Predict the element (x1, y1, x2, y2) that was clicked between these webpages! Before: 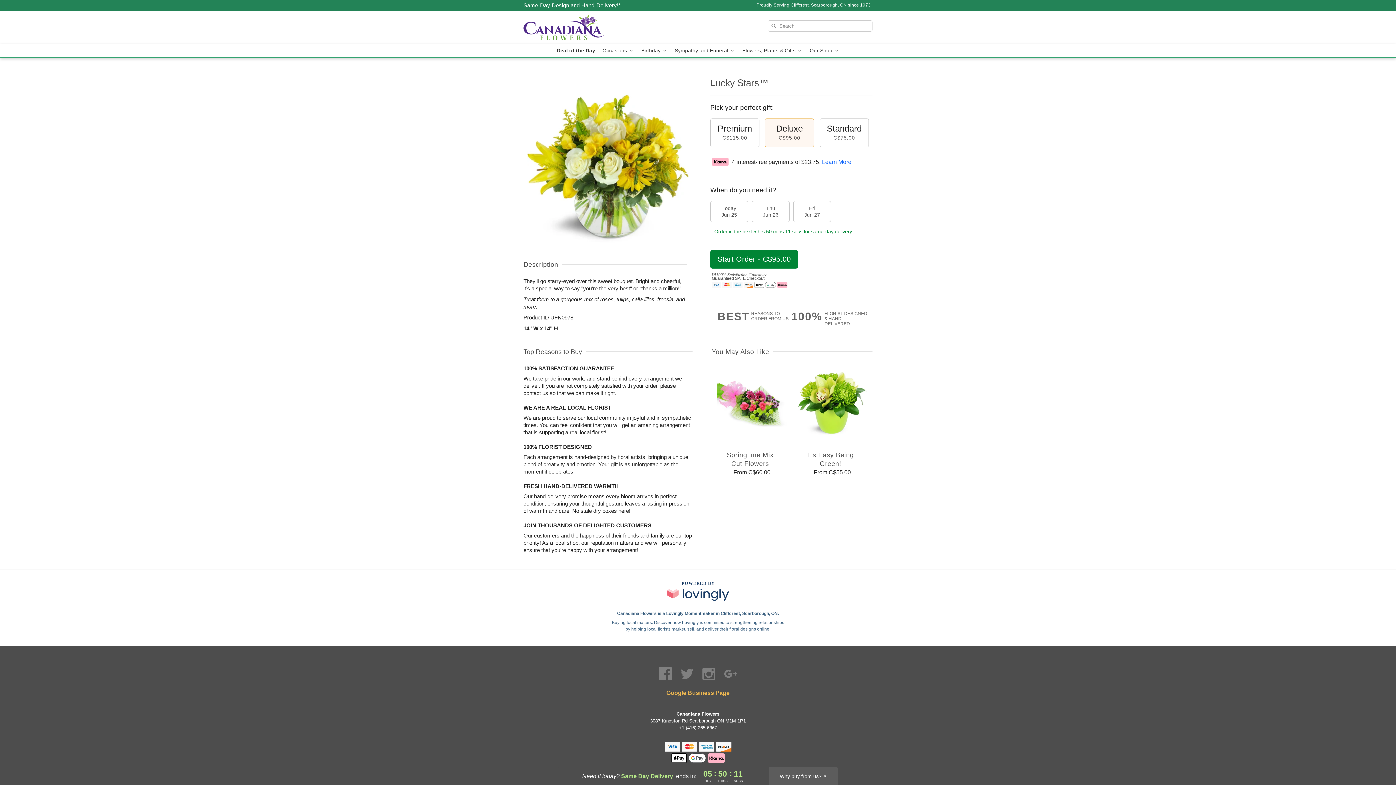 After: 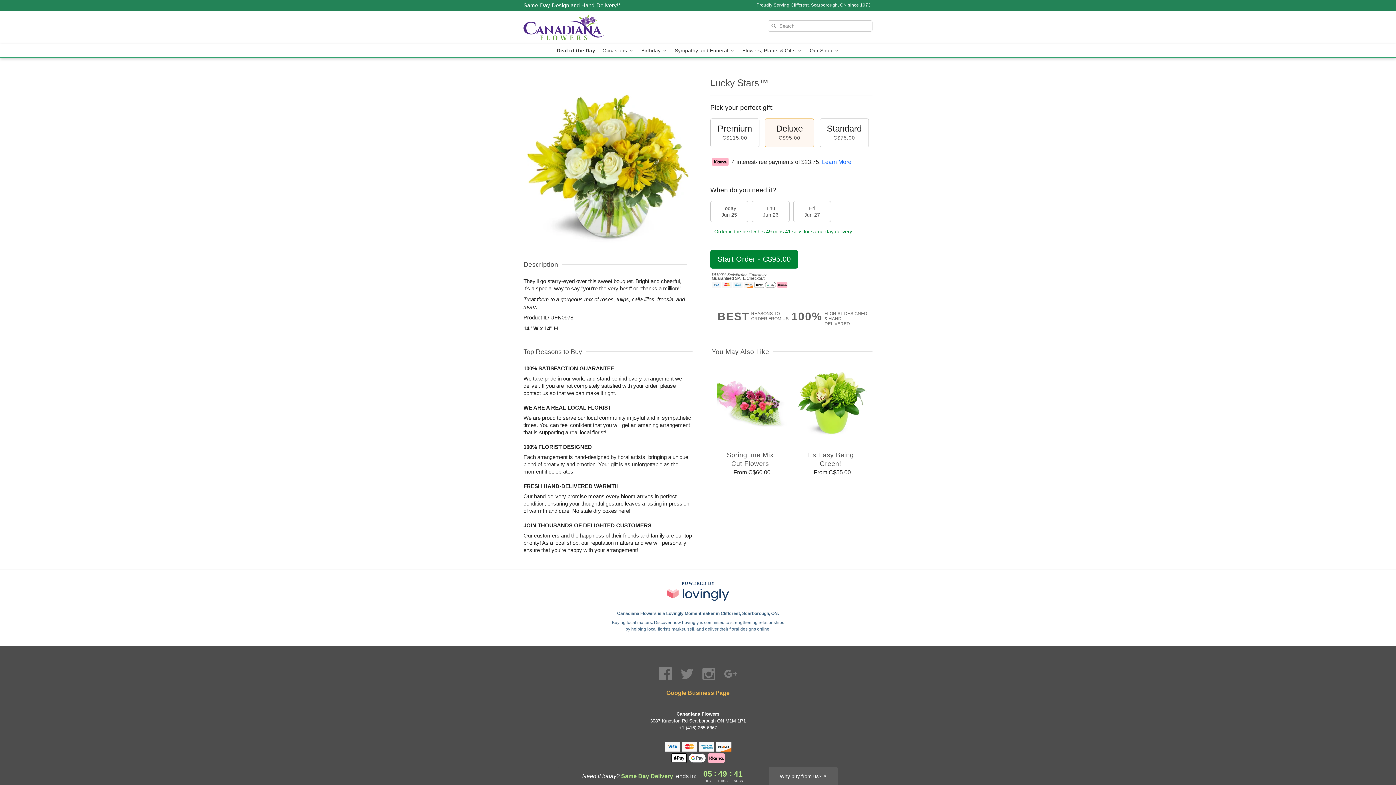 Action: label: Call +14162656867 bbox: (679, 725, 717, 730)